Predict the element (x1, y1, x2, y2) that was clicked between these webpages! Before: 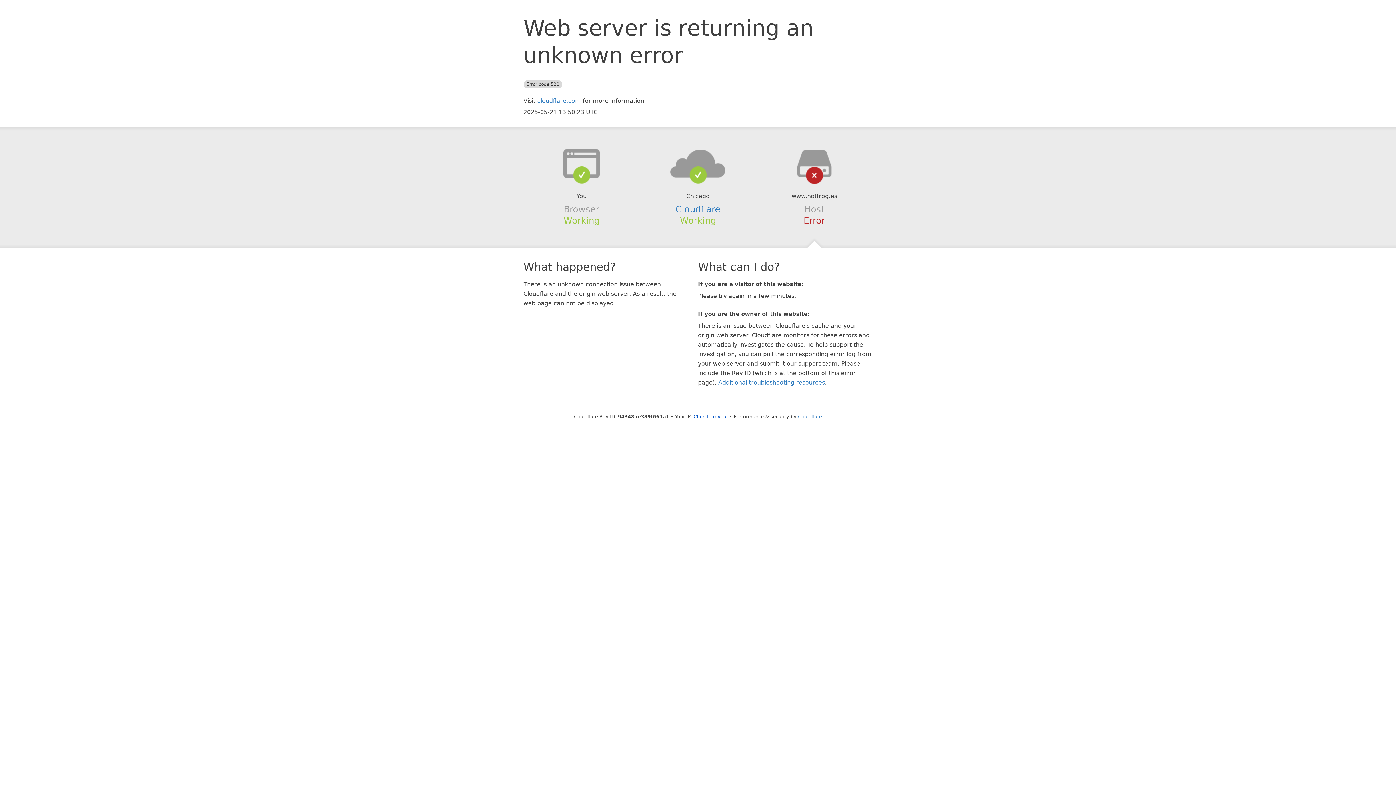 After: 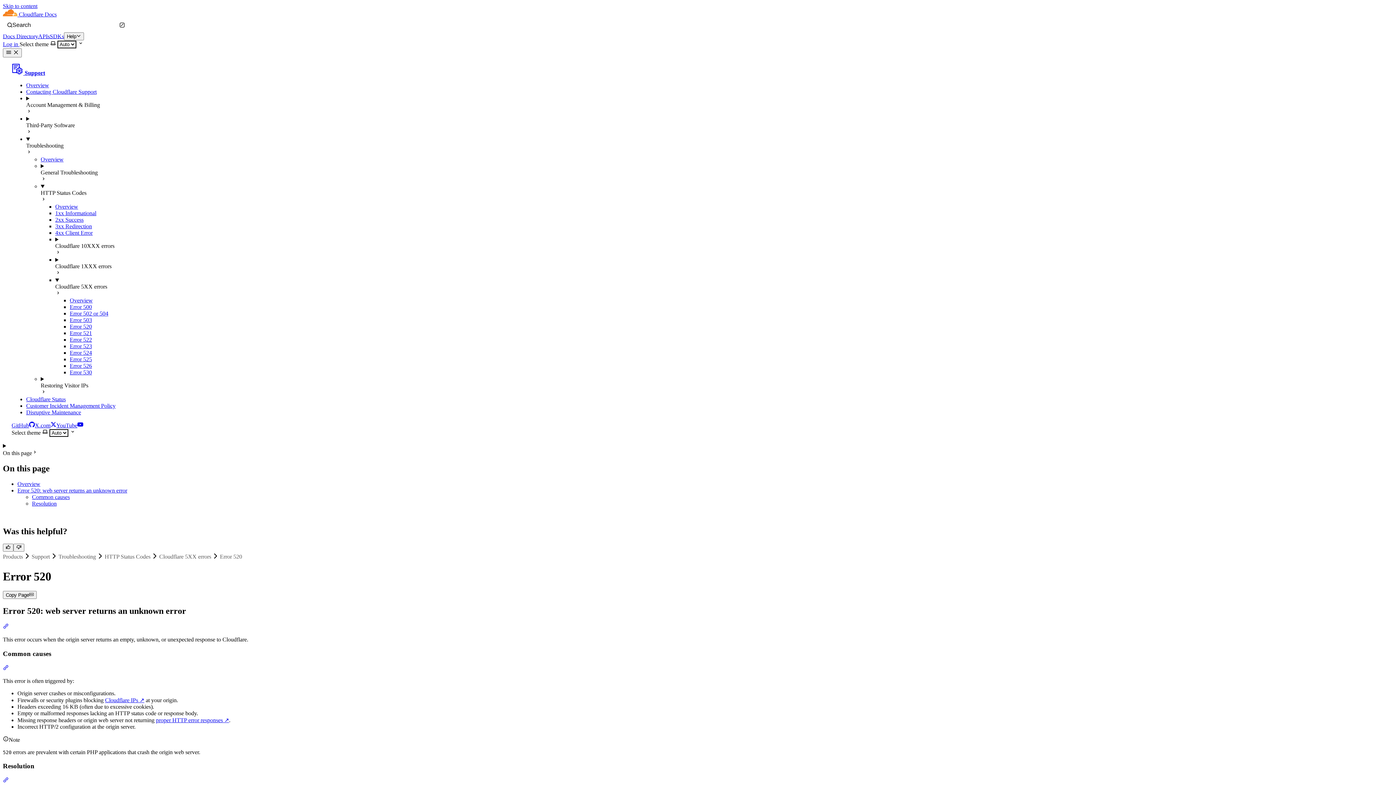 Action: bbox: (718, 379, 825, 386) label: Additional troubleshooting resources